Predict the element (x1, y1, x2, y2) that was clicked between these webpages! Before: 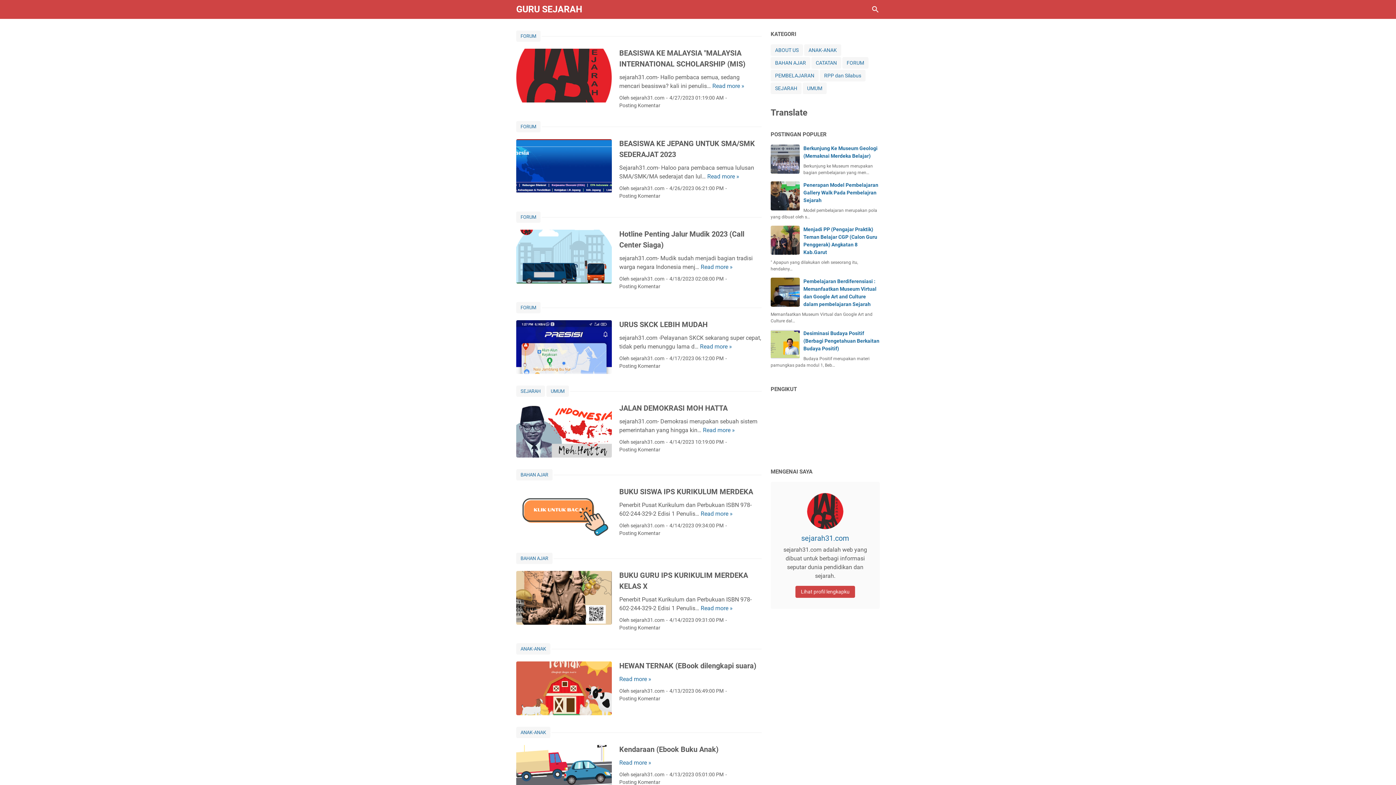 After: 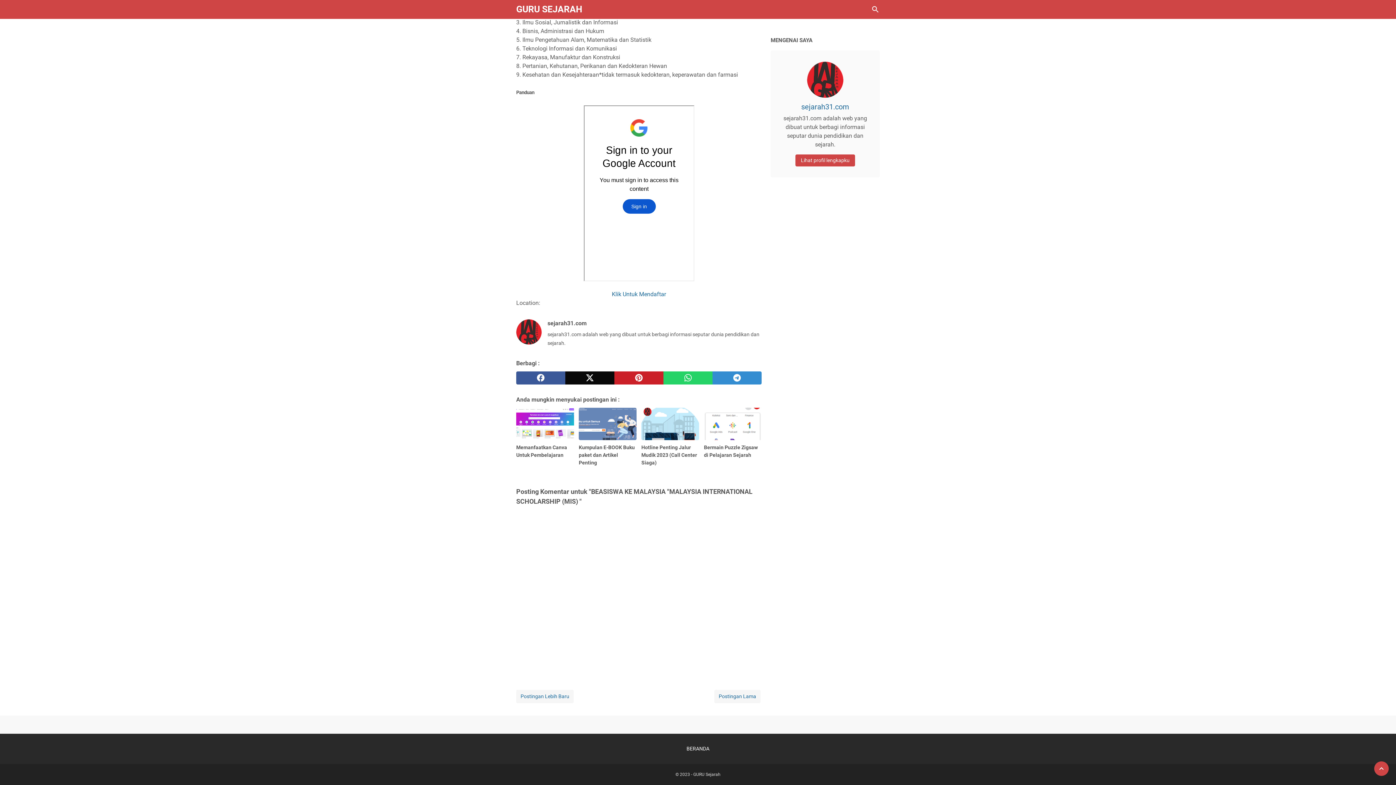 Action: bbox: (619, 101, 660, 109) label: Posting Komentar